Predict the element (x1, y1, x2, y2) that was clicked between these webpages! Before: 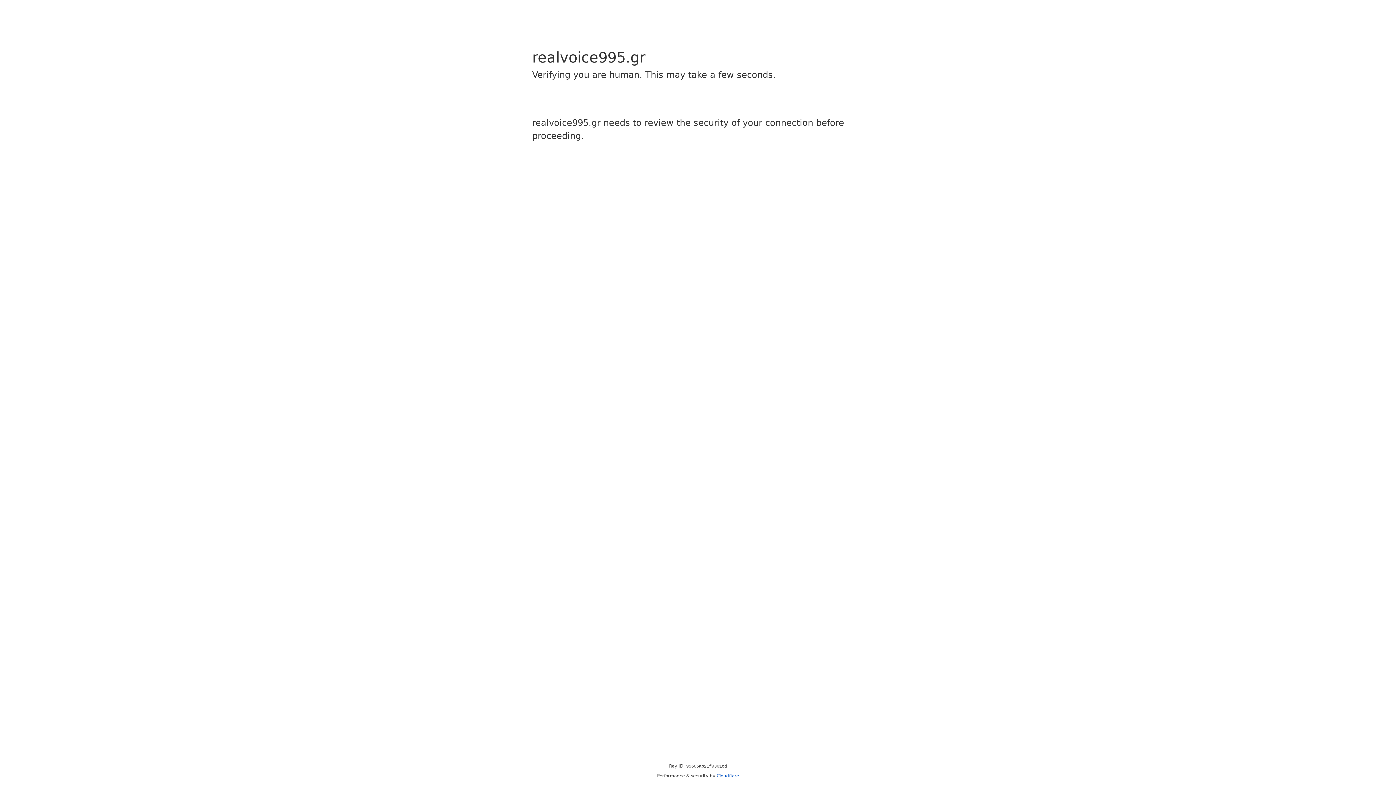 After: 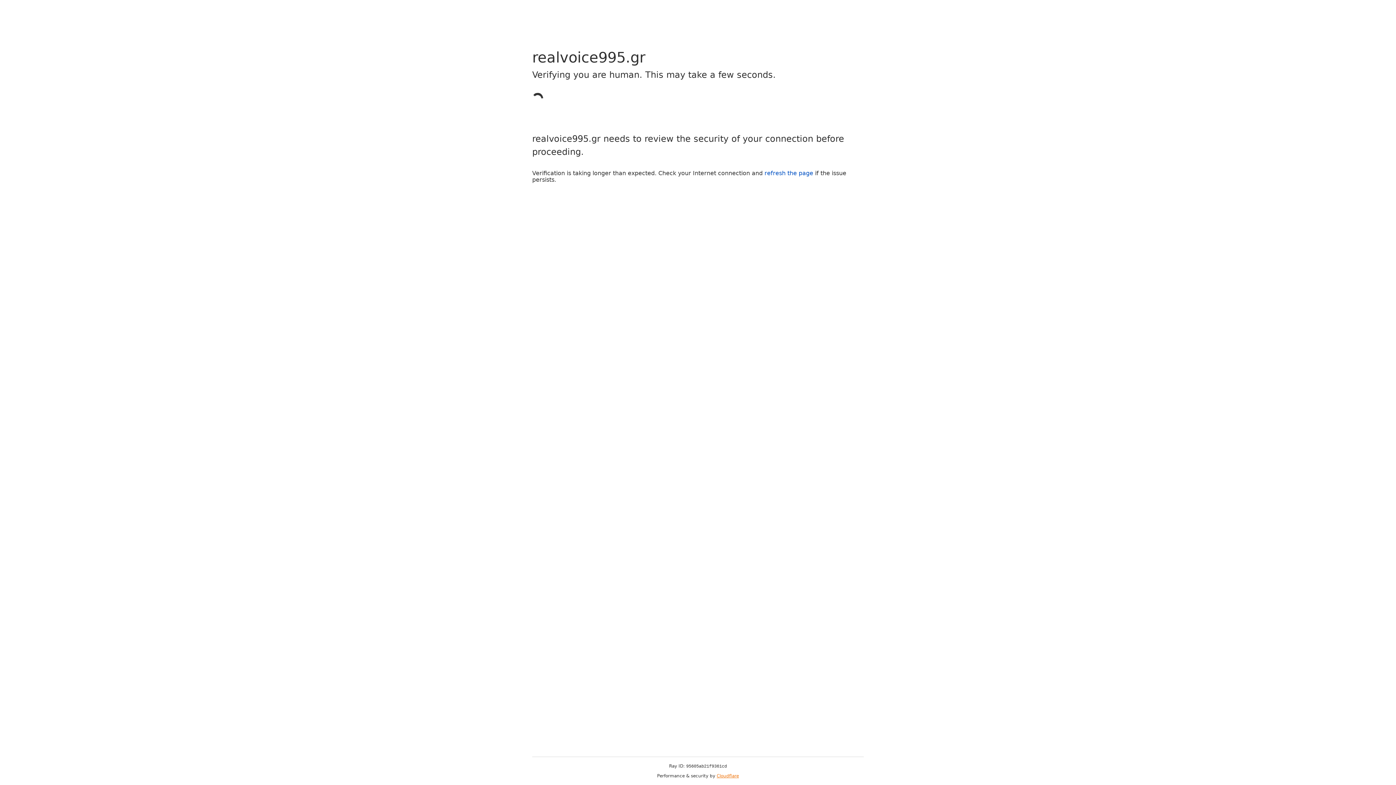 Action: bbox: (716, 773, 739, 778) label: Cloudflare